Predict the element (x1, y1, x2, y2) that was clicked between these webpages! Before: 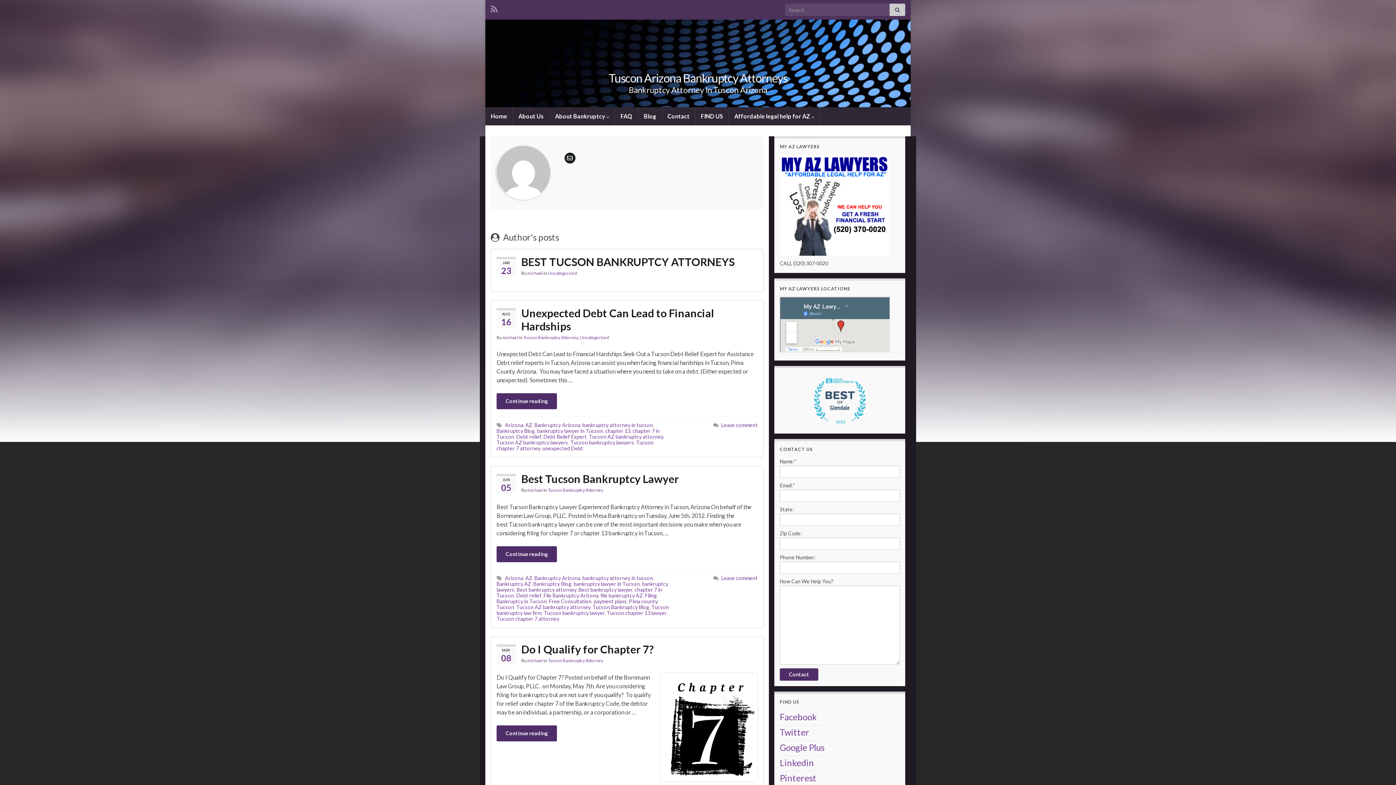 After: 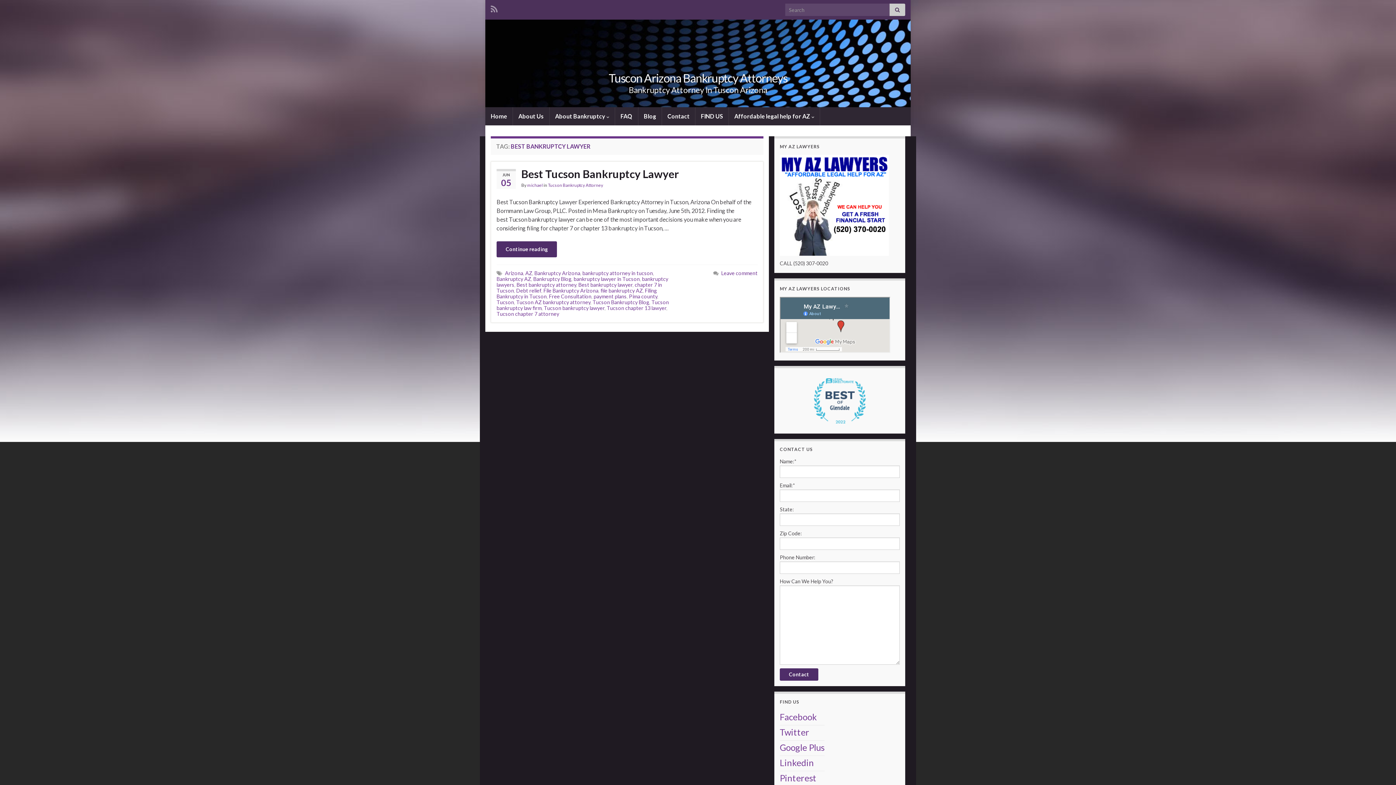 Action: label: Best bankruptcy lawyer bbox: (578, 587, 632, 593)